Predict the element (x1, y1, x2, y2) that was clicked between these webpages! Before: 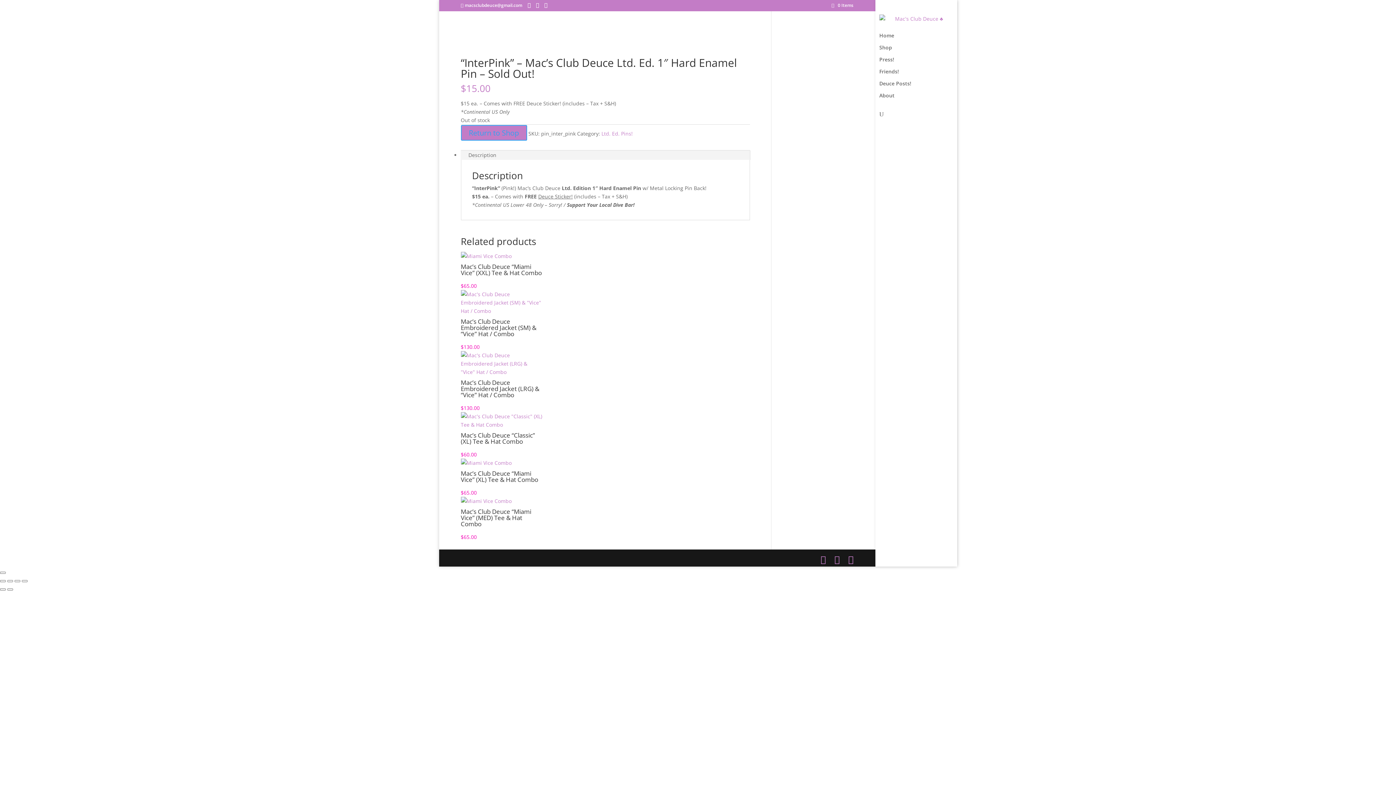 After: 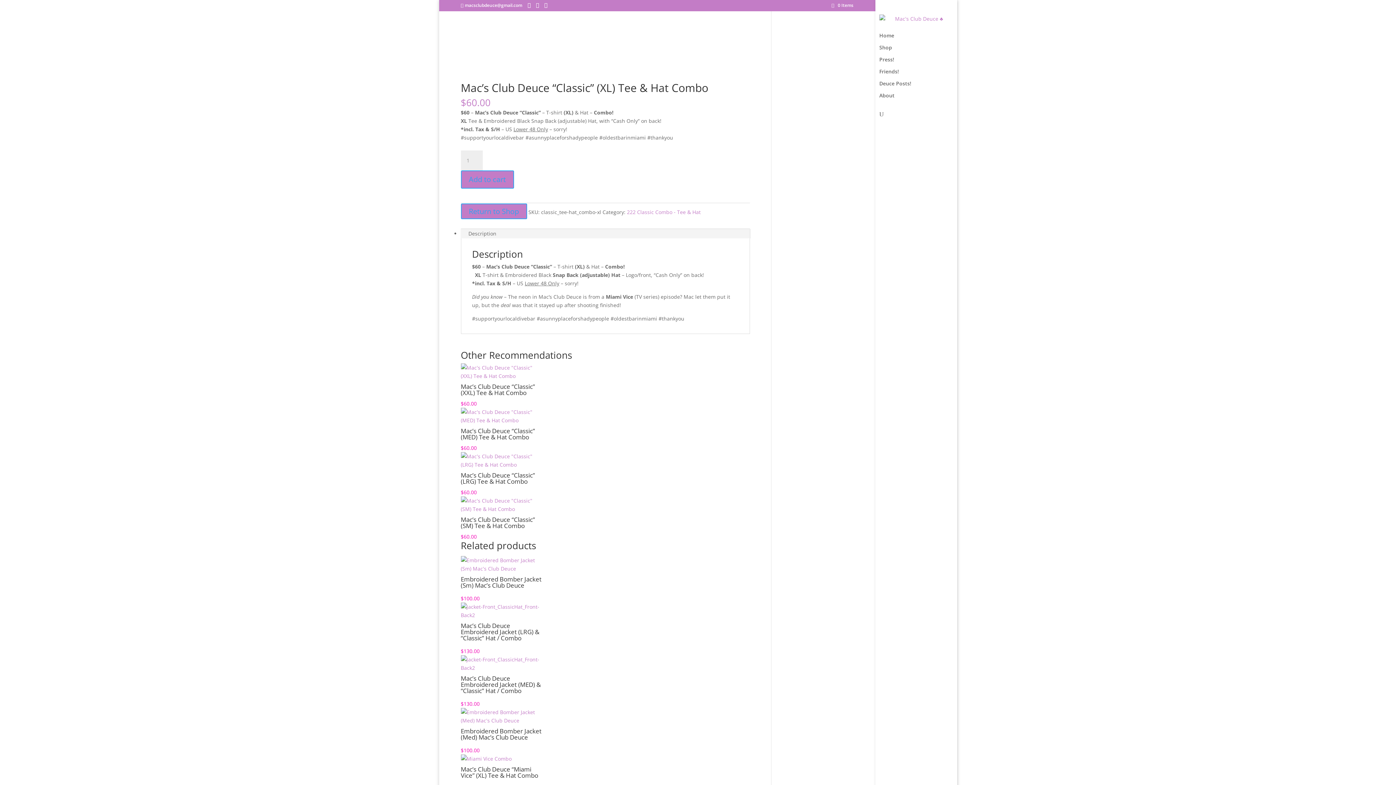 Action: bbox: (460, 412, 542, 458) label: Mac’s Club Deuce “Classic” (XL) Tee & Hat Combo
$60.00